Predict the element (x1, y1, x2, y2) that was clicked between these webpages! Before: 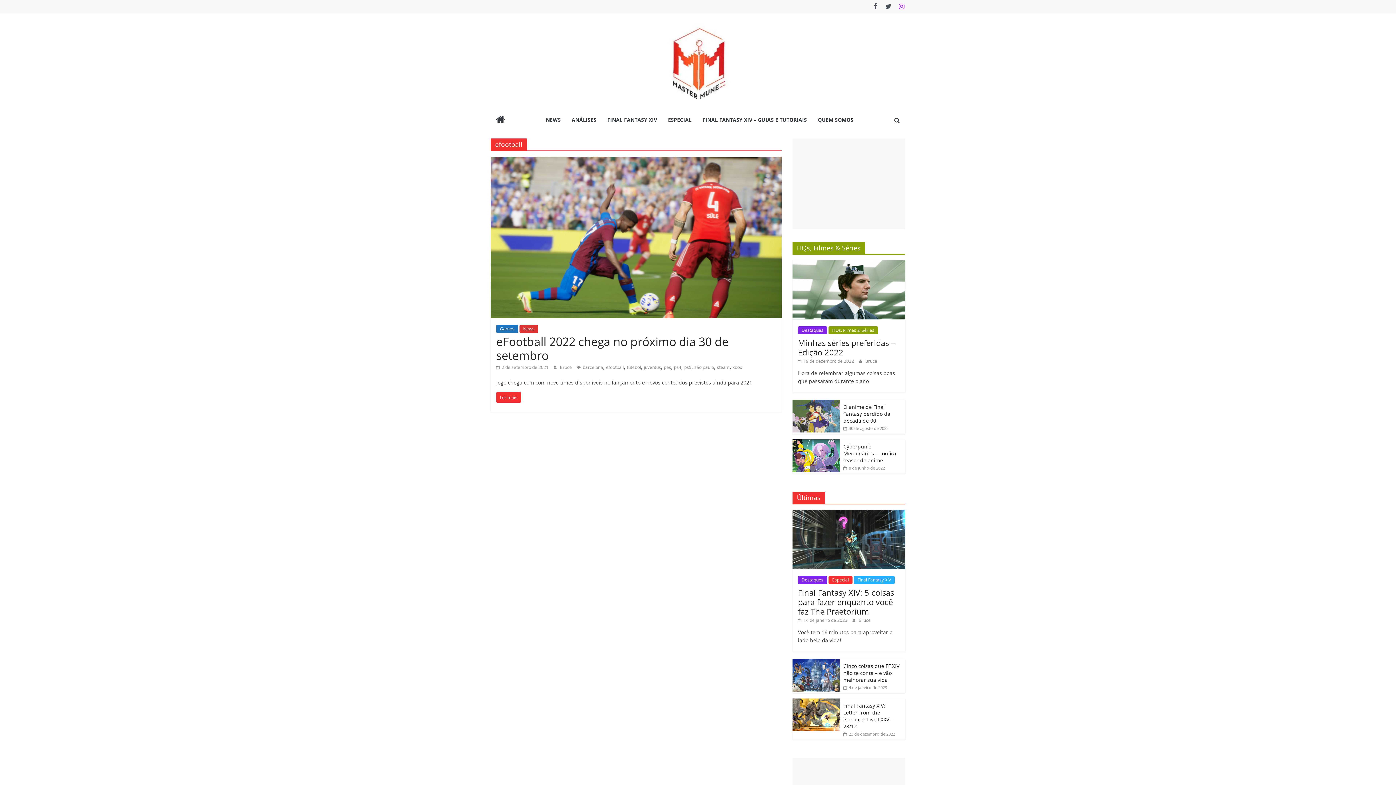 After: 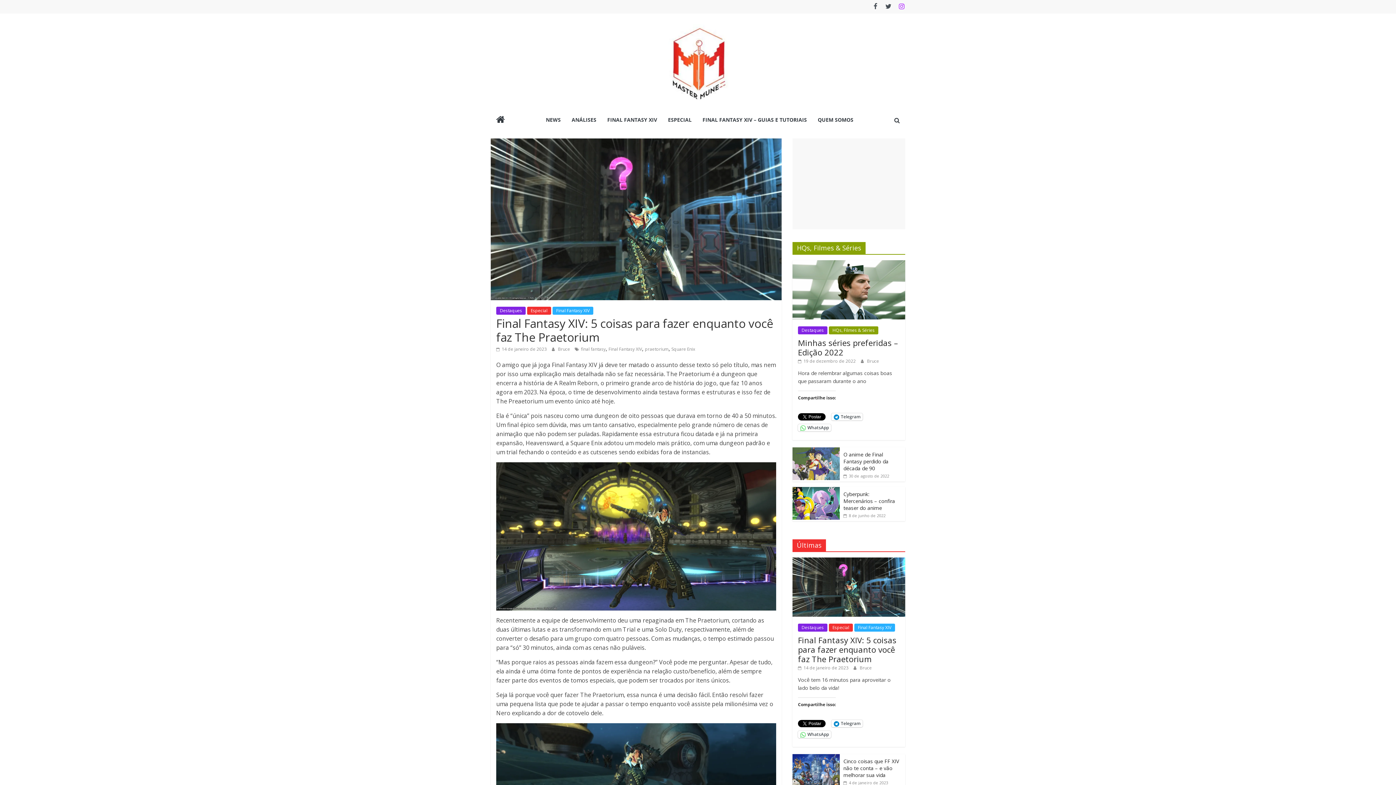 Action: label: Final Fantasy XIV: 5 coisas para fazer enquanto você faz The Praetorium bbox: (798, 587, 894, 617)